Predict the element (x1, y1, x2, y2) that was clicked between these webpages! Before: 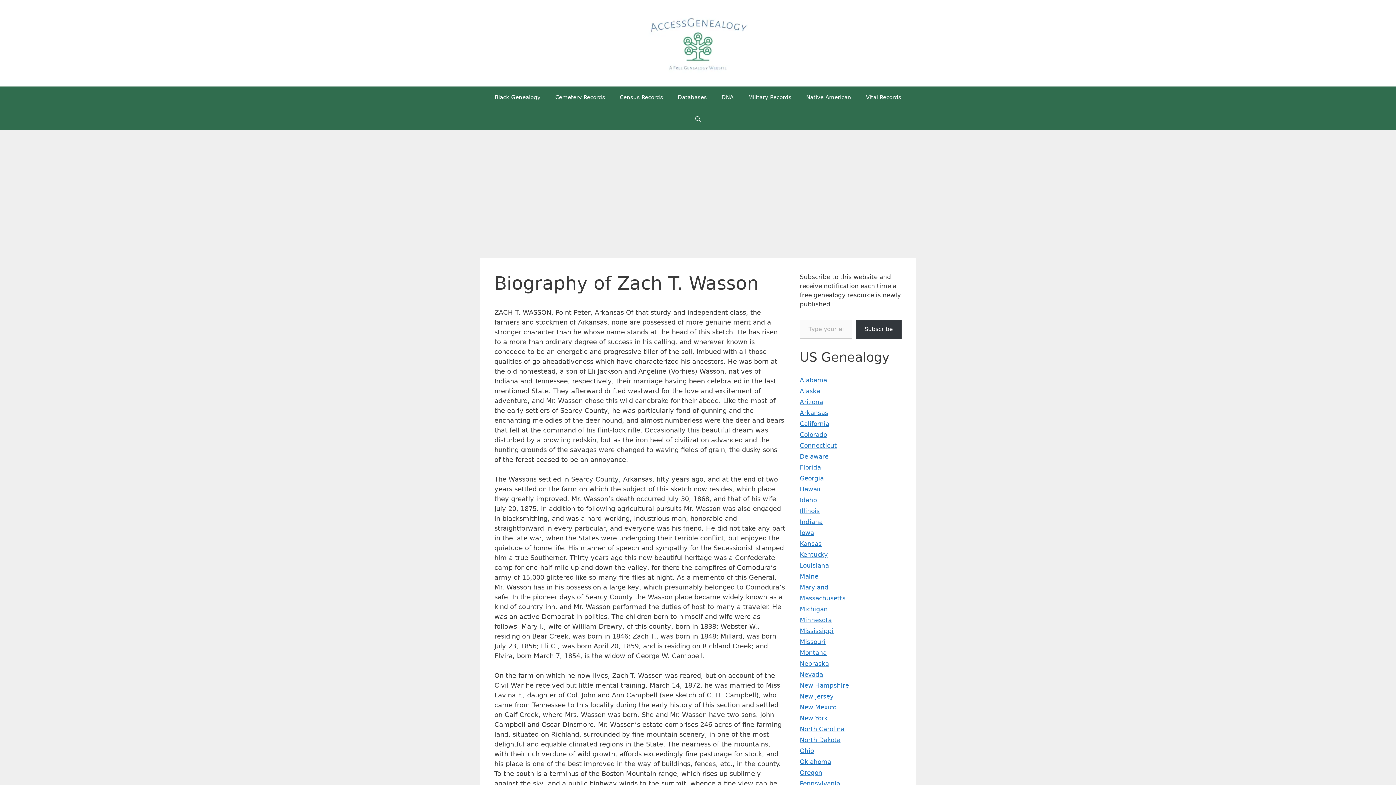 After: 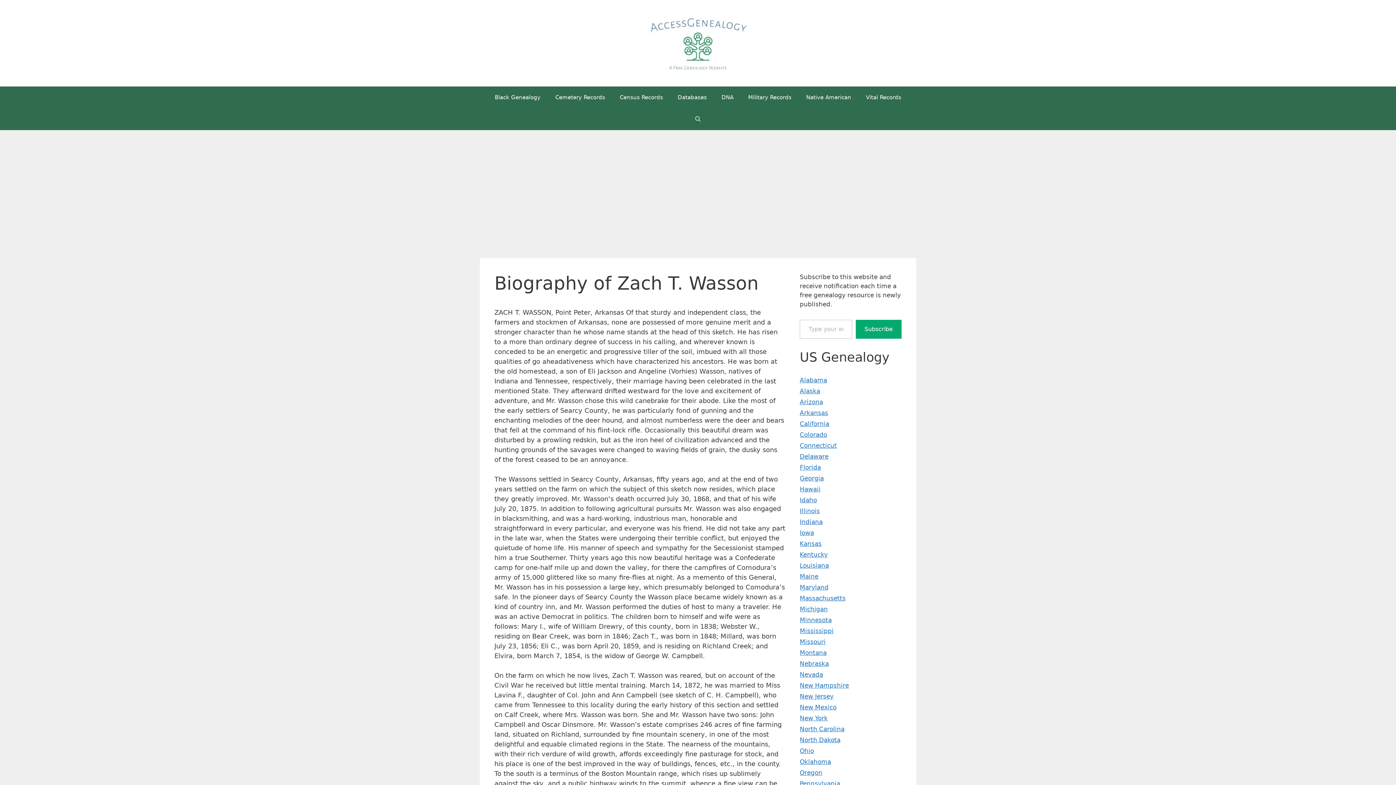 Action: label: Subscribe bbox: (856, 320, 901, 338)